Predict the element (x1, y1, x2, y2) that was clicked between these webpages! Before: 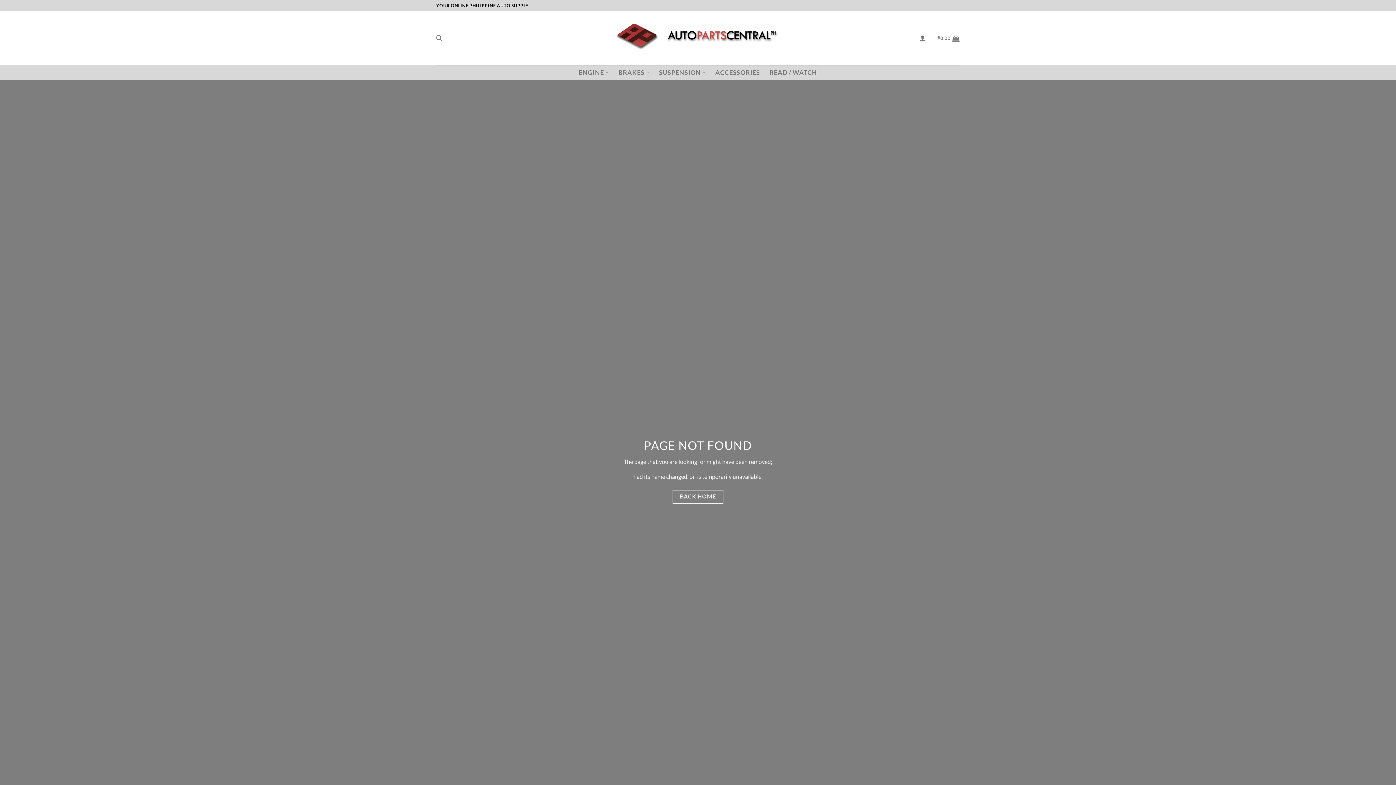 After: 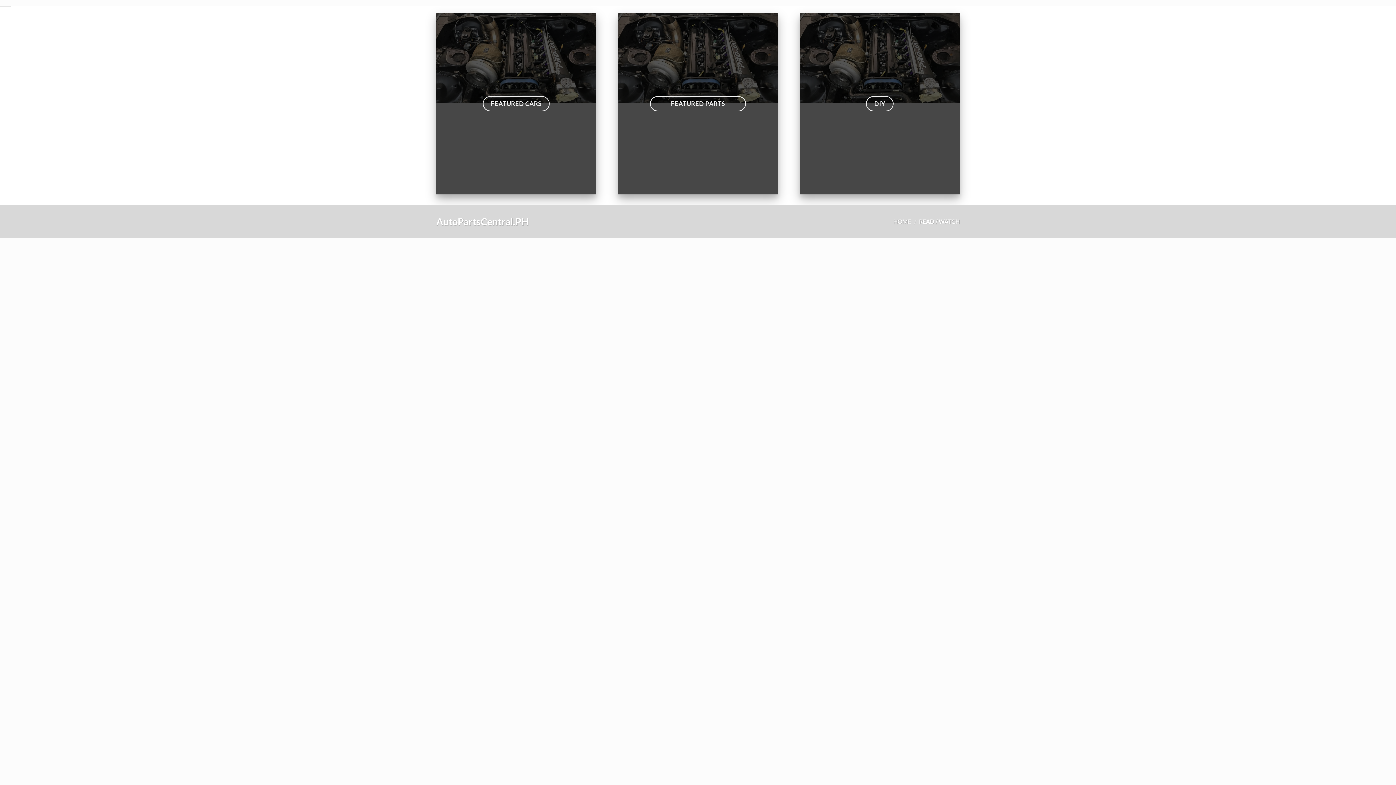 Action: label: READ / WATCH bbox: (769, 67, 817, 77)